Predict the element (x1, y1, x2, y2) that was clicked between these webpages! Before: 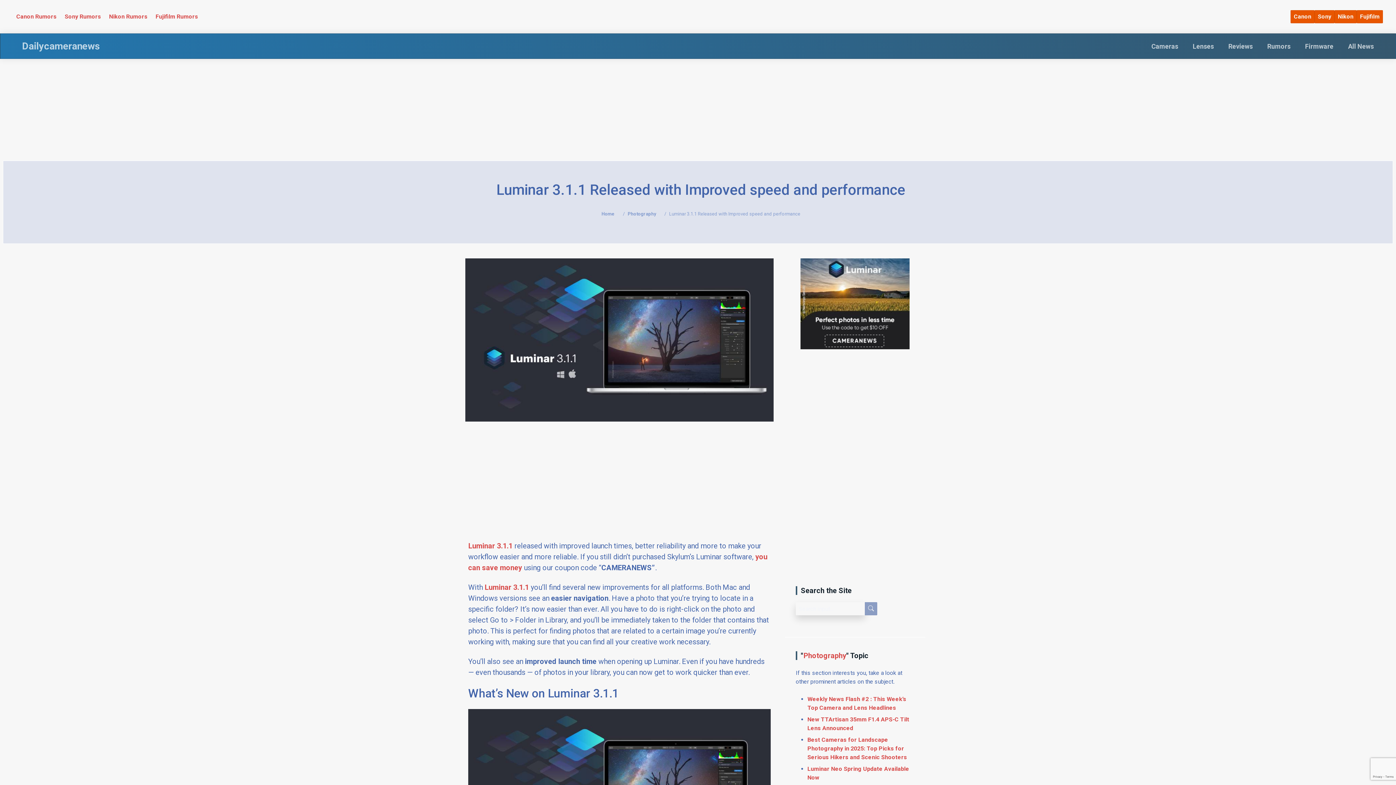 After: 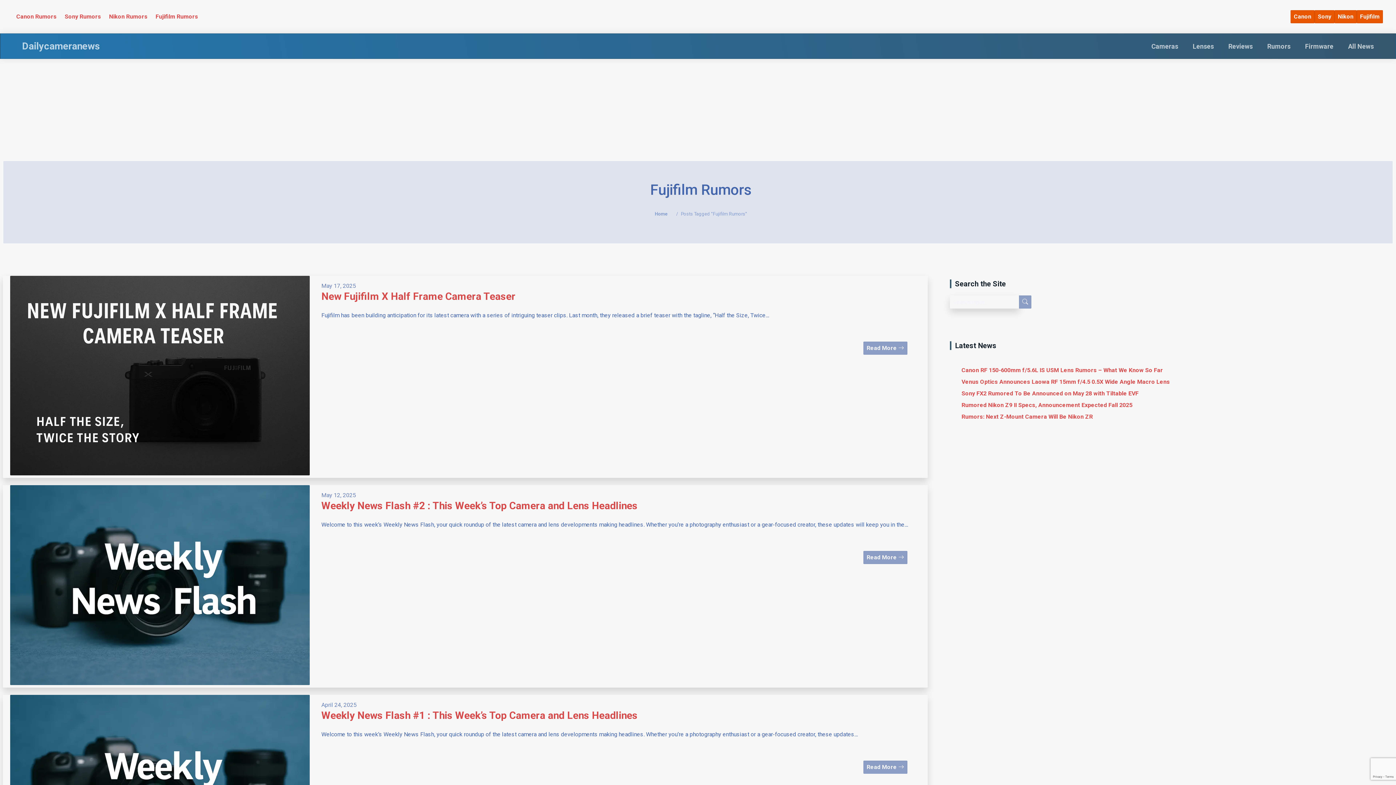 Action: label: Fujifilm Rumors bbox: (152, 10, 201, 23)